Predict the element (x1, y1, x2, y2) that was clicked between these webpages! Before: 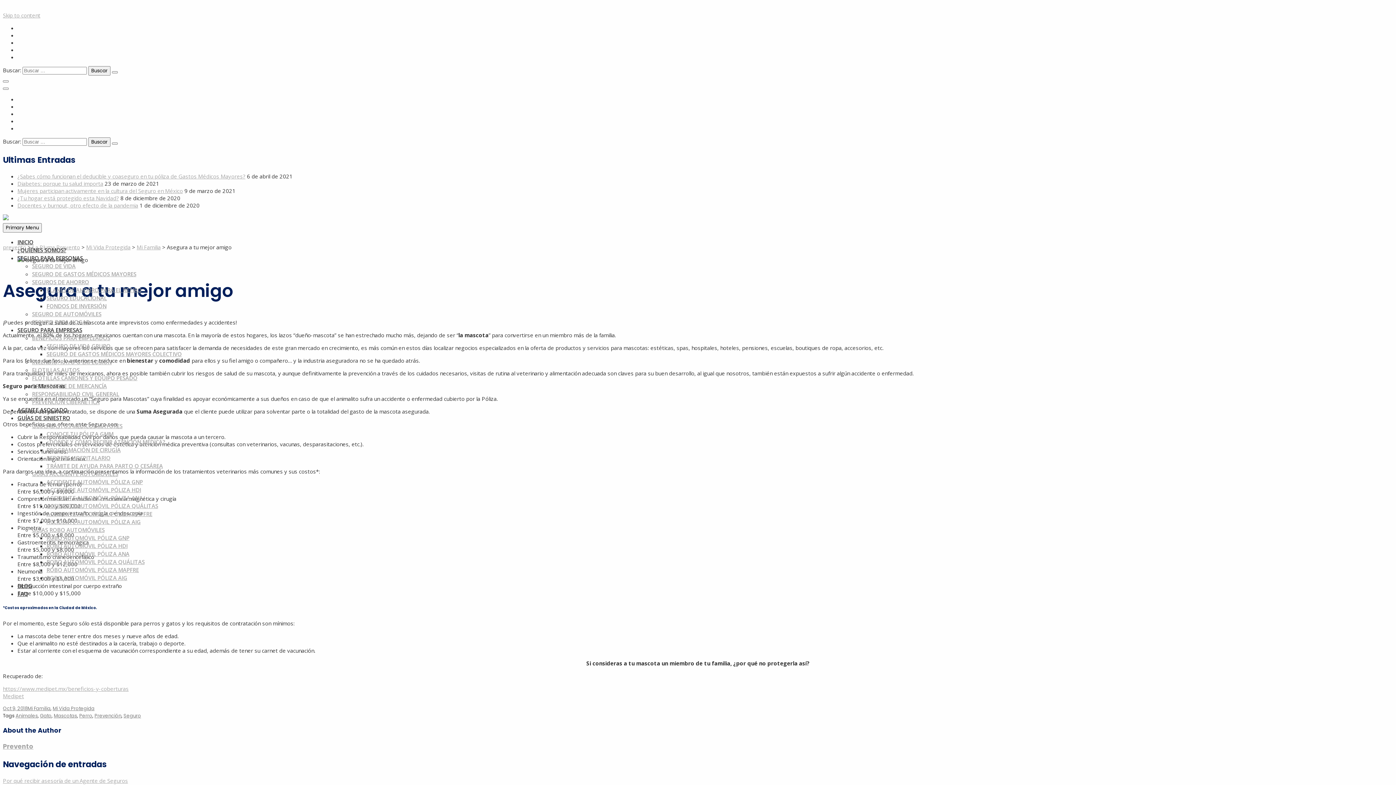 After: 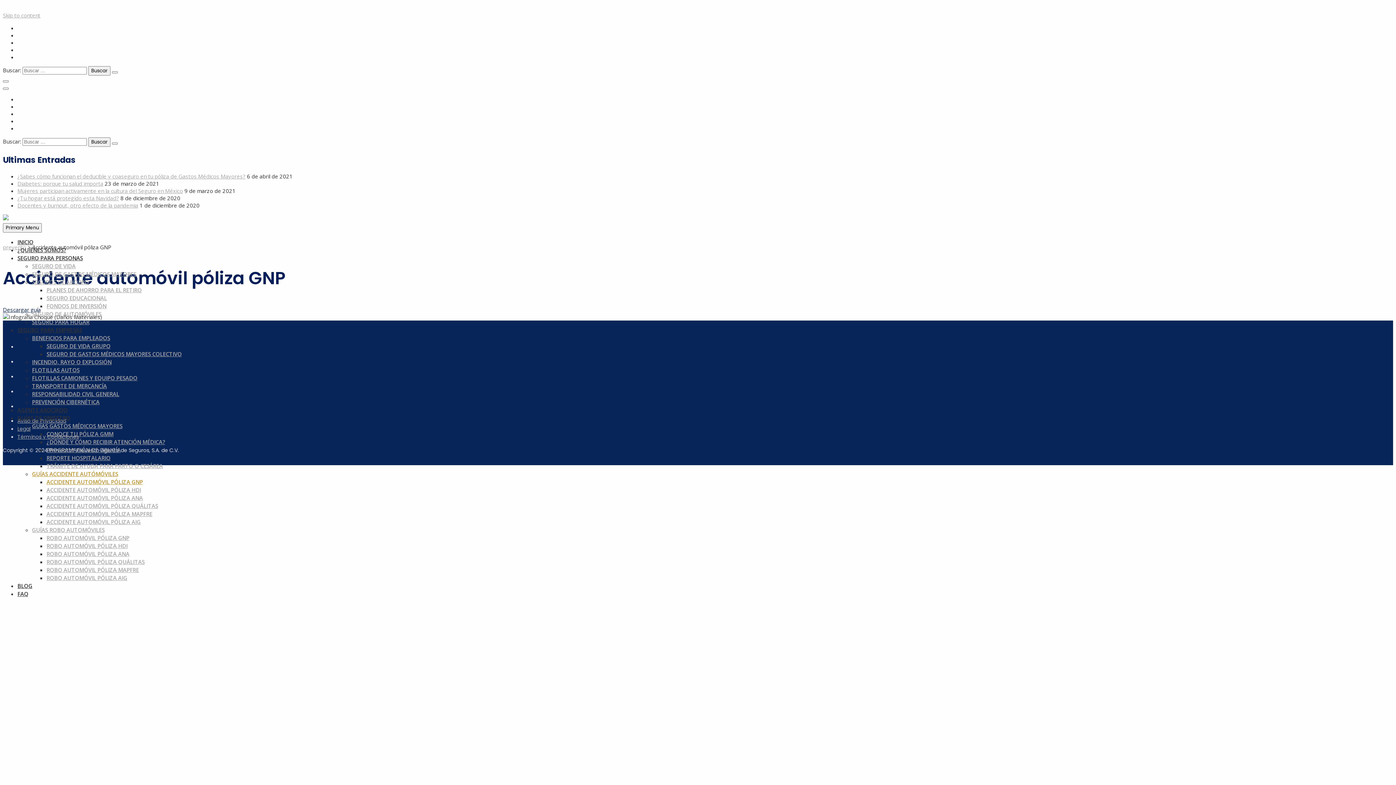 Action: label: ACCIDENTE AUTOMÓVIL PÓLIZA GNP bbox: (46, 478, 142, 485)